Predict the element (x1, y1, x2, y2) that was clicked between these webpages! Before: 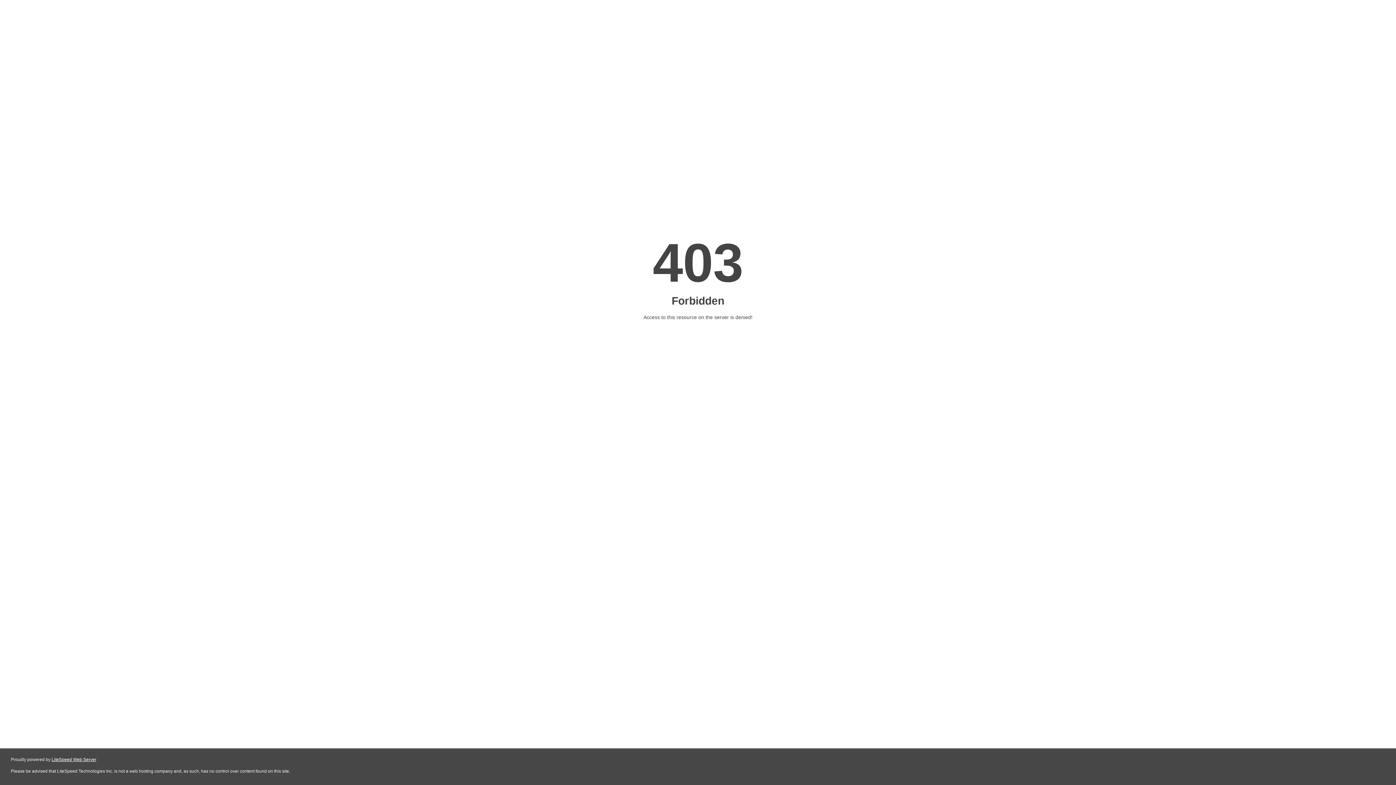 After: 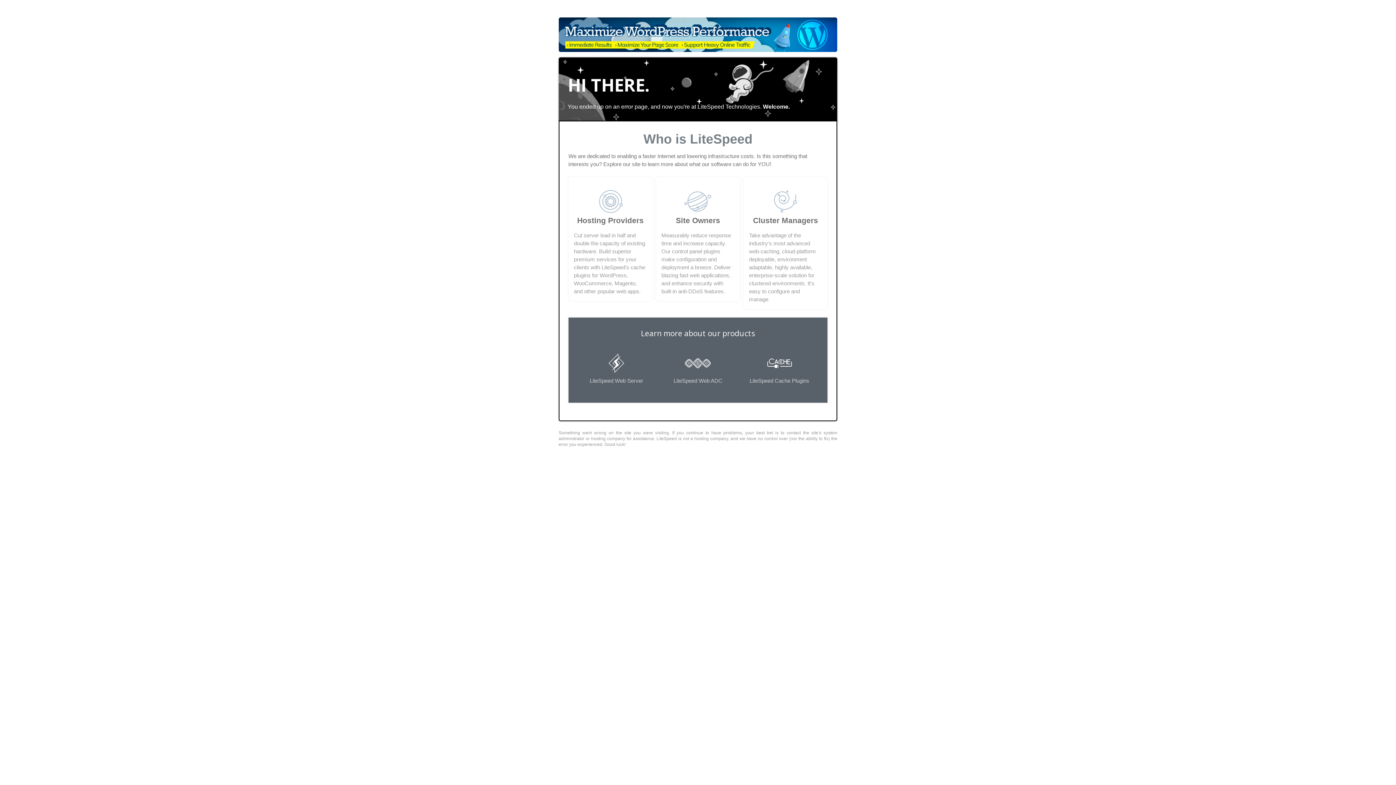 Action: label: LiteSpeed Web Server bbox: (51, 757, 96, 762)